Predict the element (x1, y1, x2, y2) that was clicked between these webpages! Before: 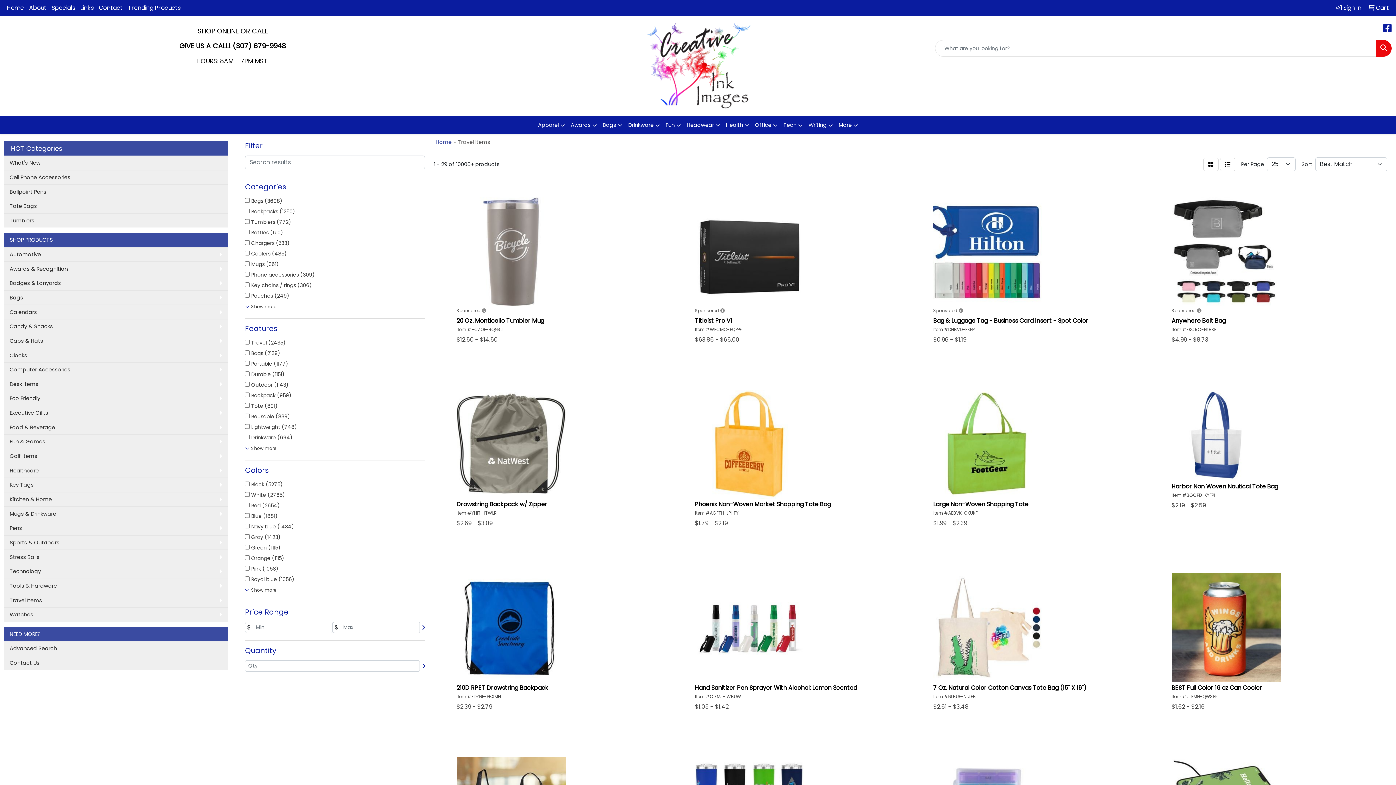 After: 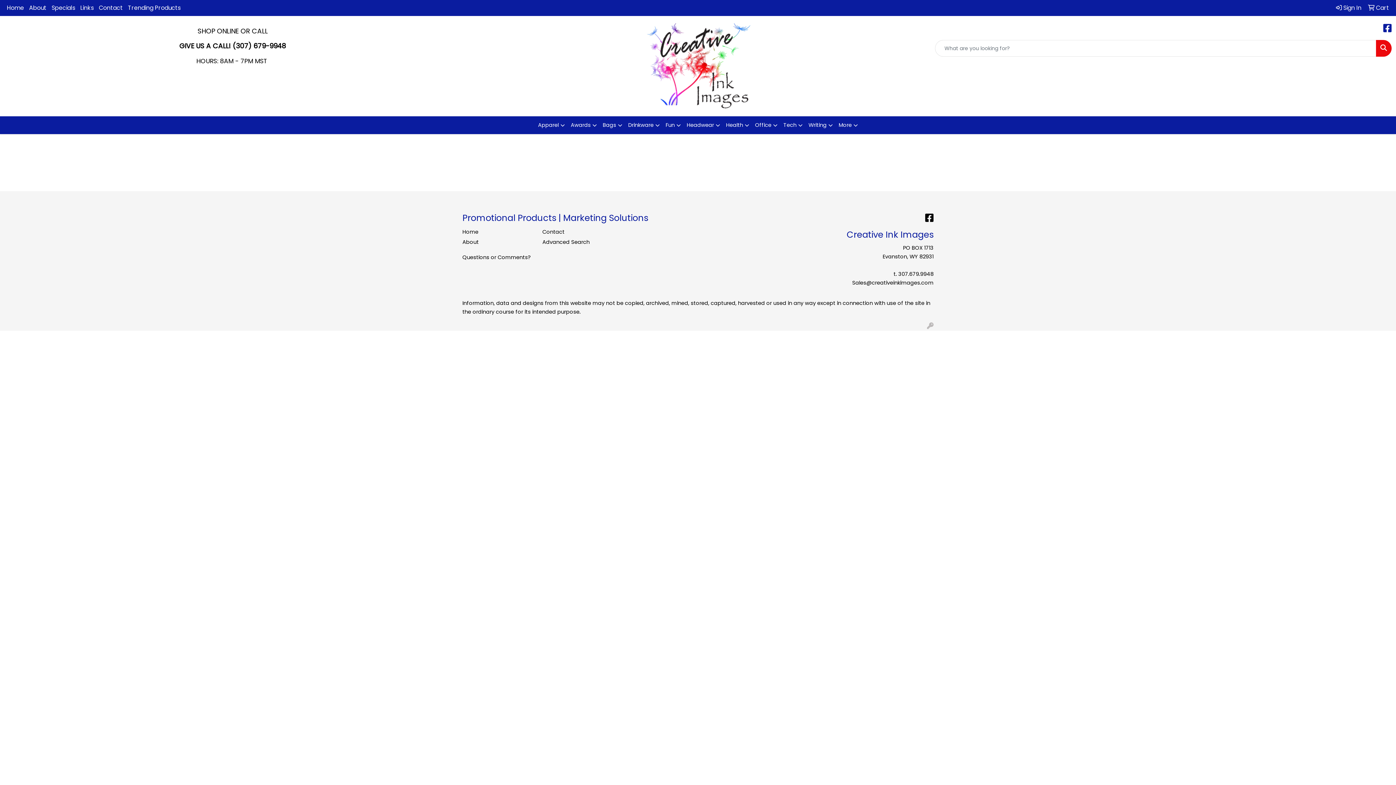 Action: label:  Sign In bbox: (1333, 0, 1364, 16)